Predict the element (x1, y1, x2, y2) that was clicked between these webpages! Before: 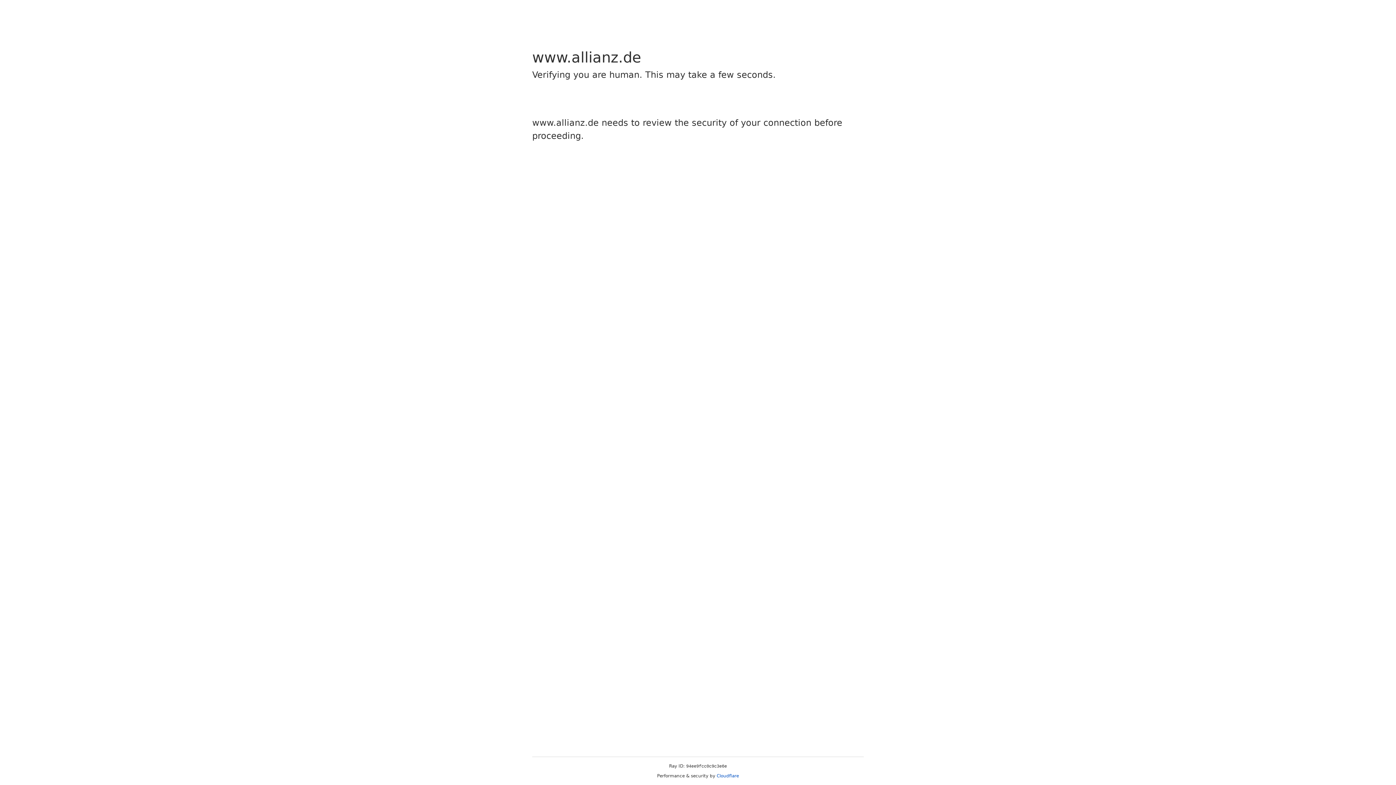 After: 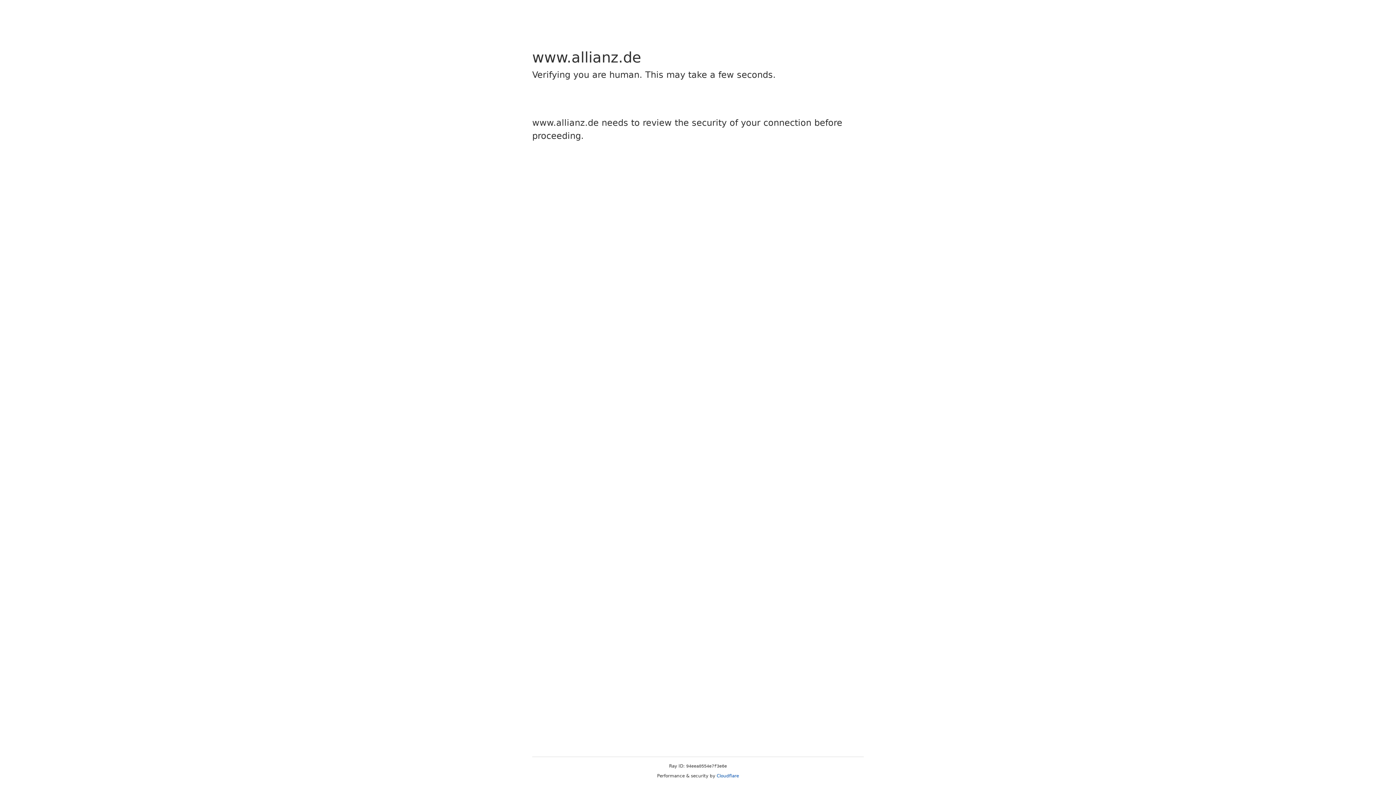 Action: label: Cloudflare bbox: (716, 773, 739, 778)